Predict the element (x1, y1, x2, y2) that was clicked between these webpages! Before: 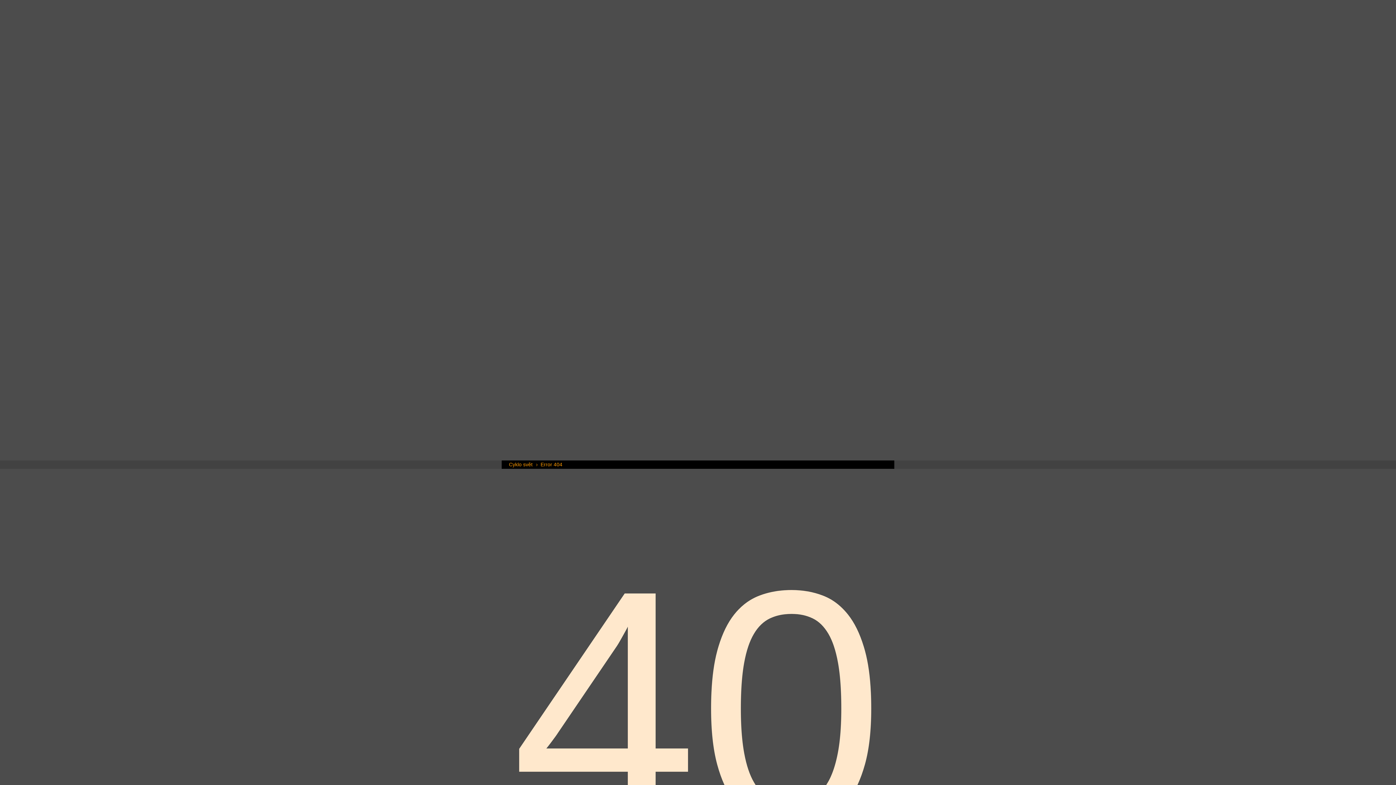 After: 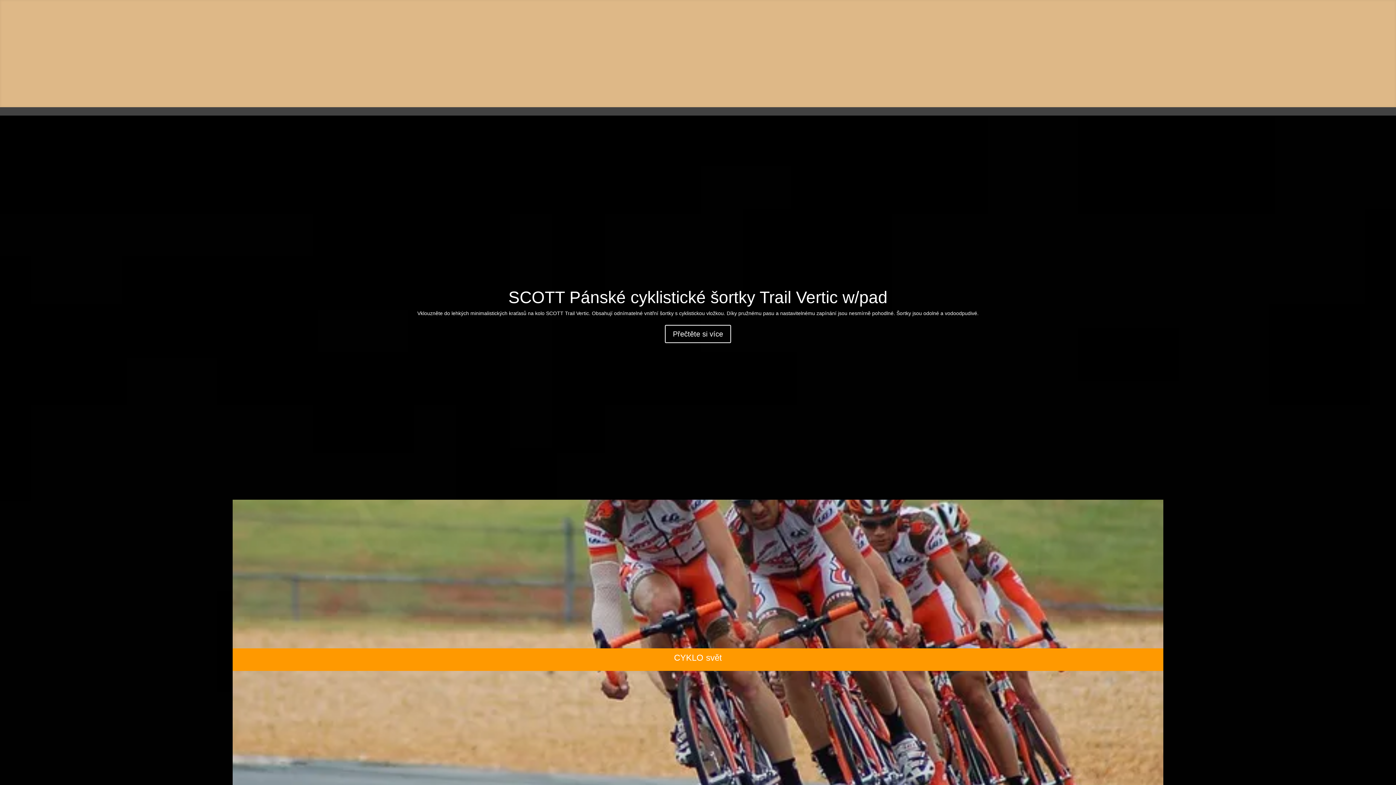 Action: label: Cyklo svět bbox: (509, 461, 532, 467)